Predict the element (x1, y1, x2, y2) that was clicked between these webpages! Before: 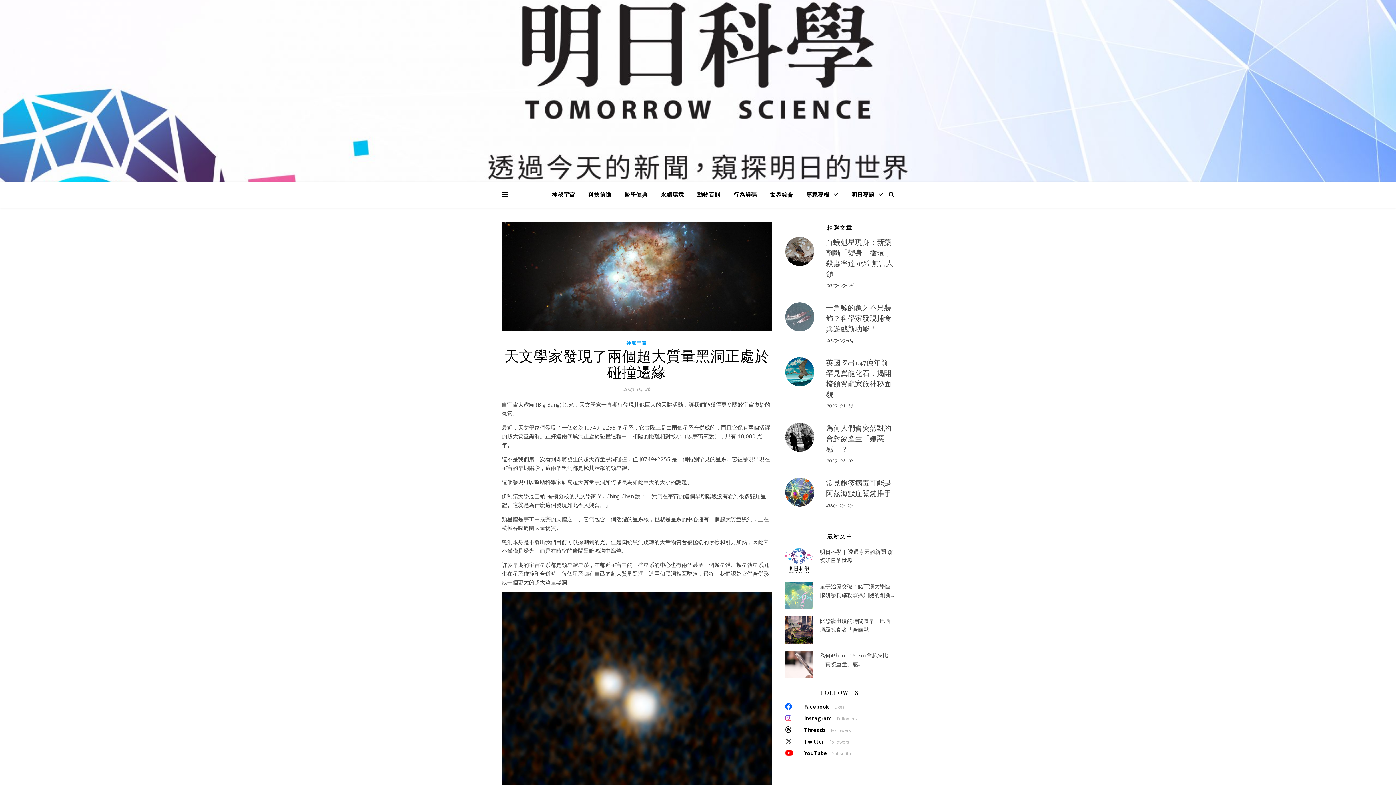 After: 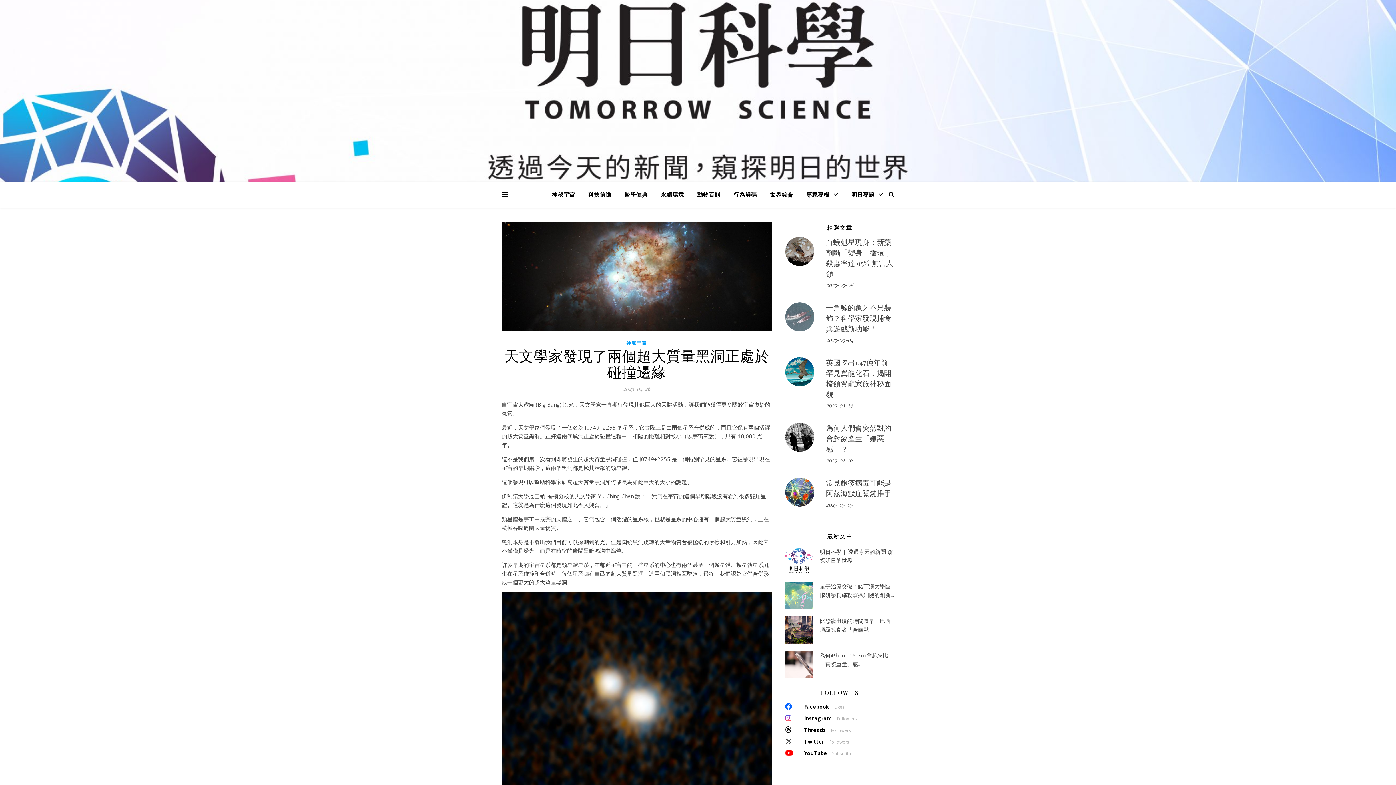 Action: label:  Threads Followers bbox: (785, 726, 852, 733)